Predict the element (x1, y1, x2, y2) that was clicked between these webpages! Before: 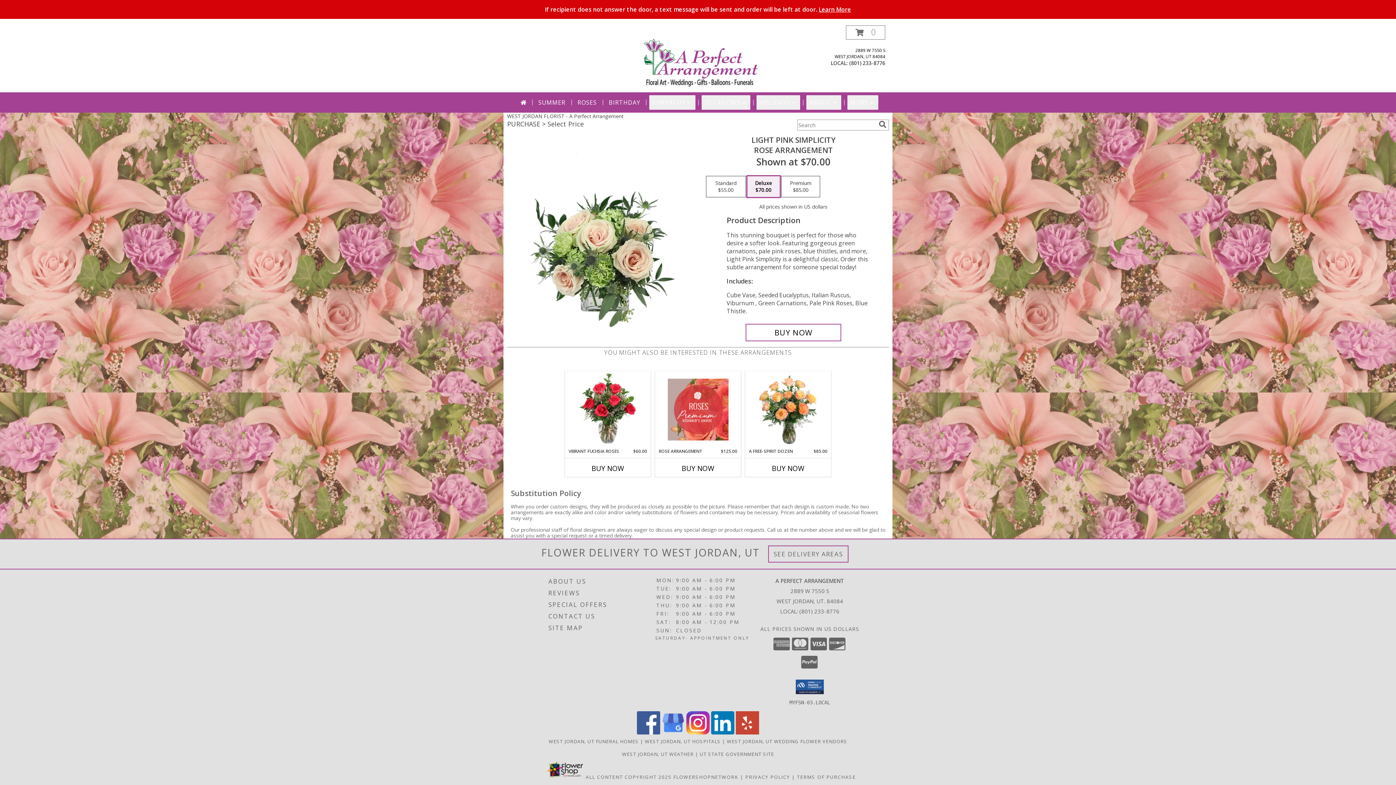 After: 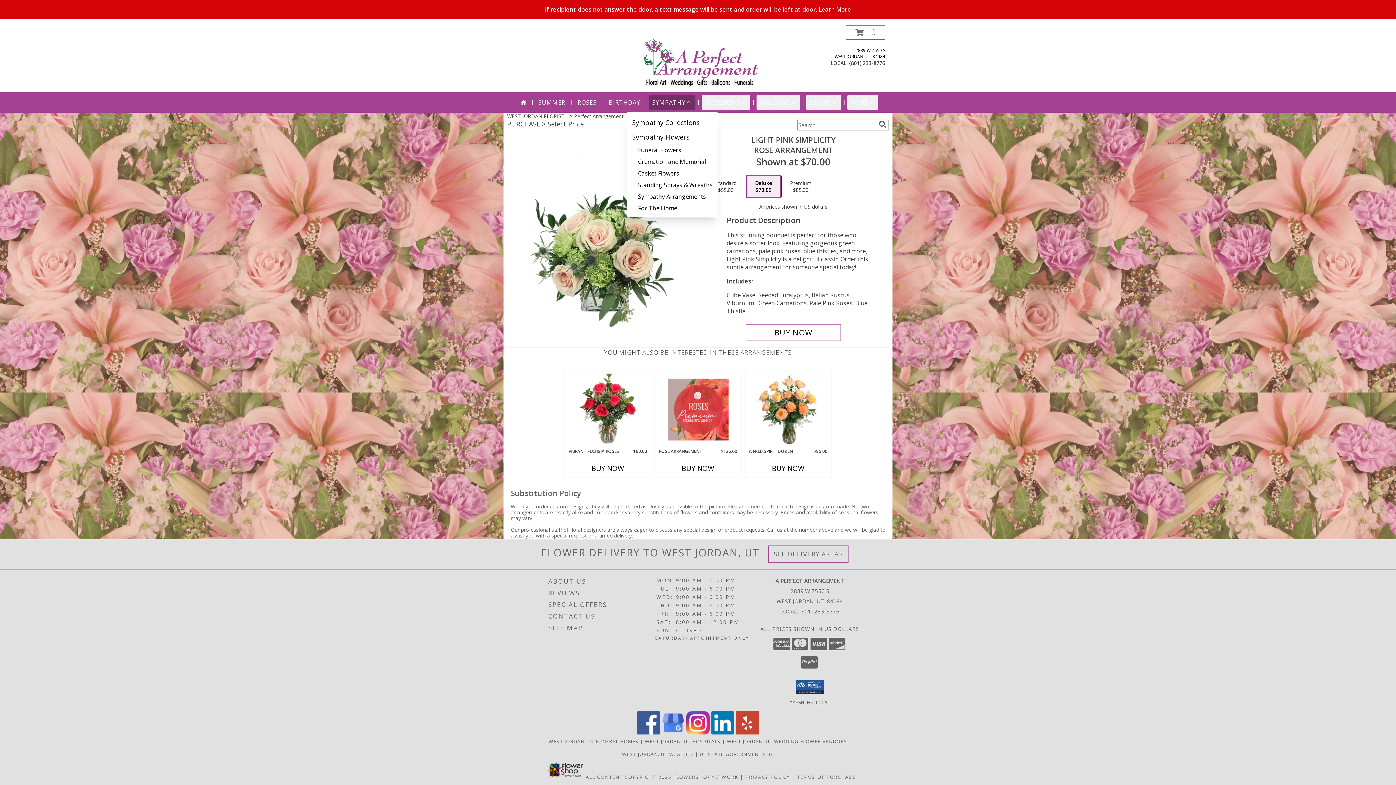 Action: label: SYMPATHY bbox: (649, 95, 695, 109)